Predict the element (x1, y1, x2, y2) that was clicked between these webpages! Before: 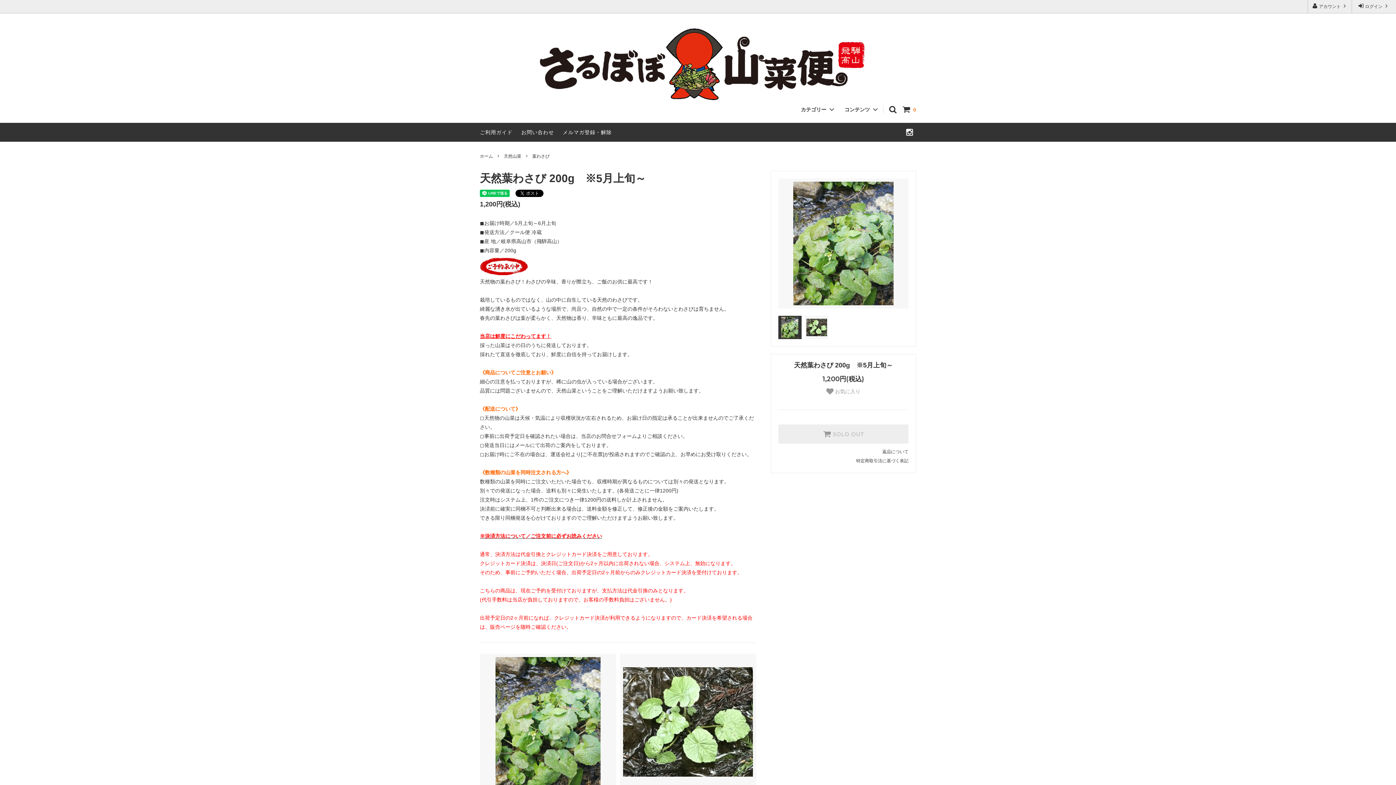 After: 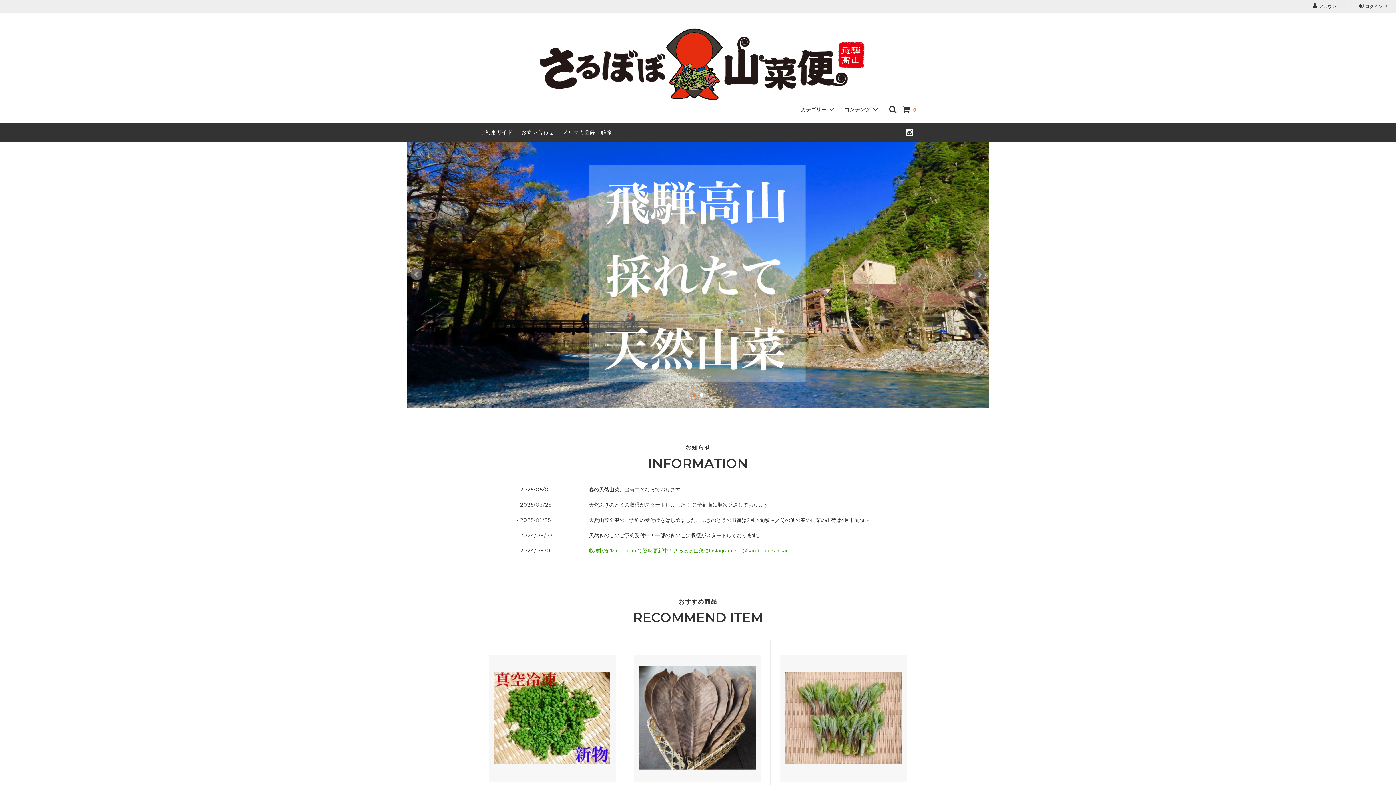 Action: bbox: (480, 152, 493, 160) label: ホーム